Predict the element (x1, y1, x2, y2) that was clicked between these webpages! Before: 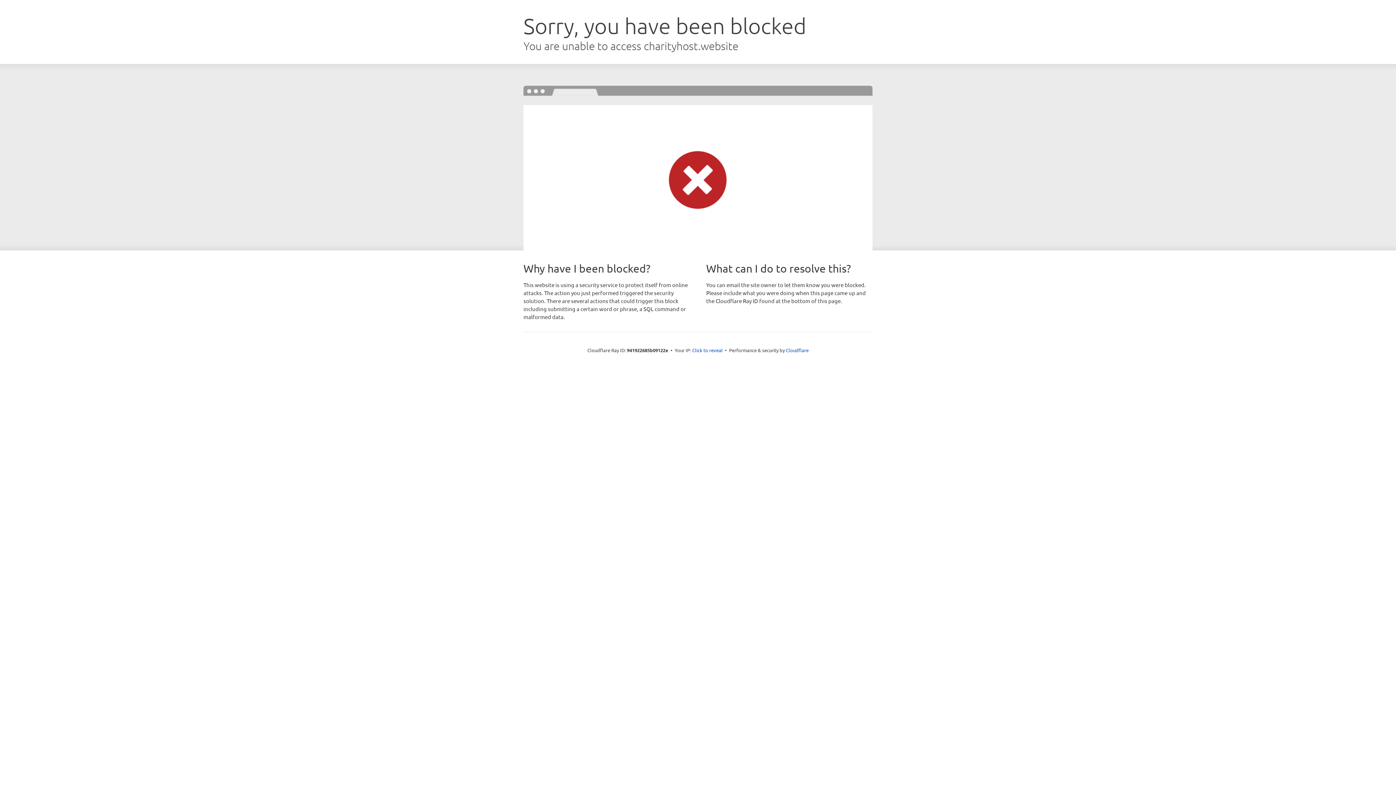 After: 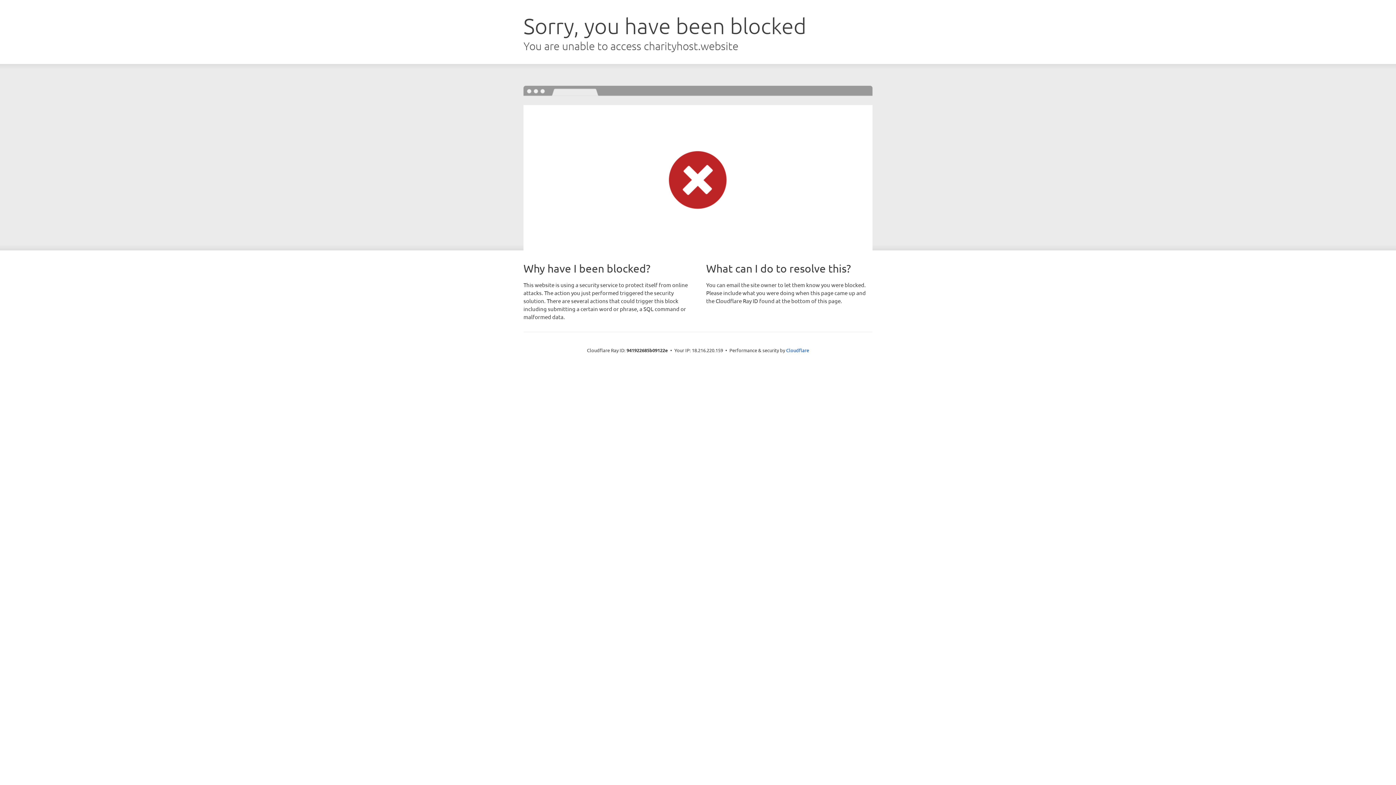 Action: bbox: (692, 346, 722, 353) label: Click to reveal